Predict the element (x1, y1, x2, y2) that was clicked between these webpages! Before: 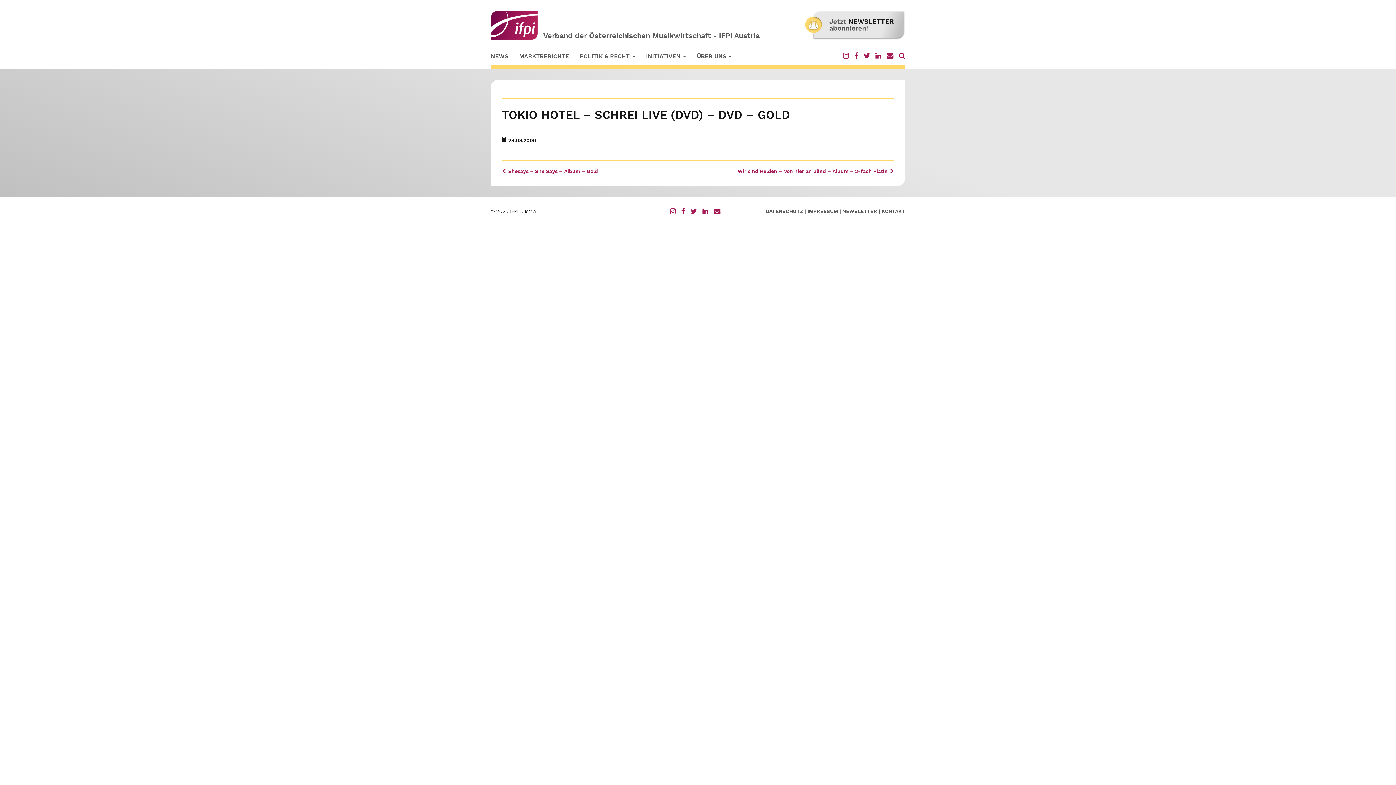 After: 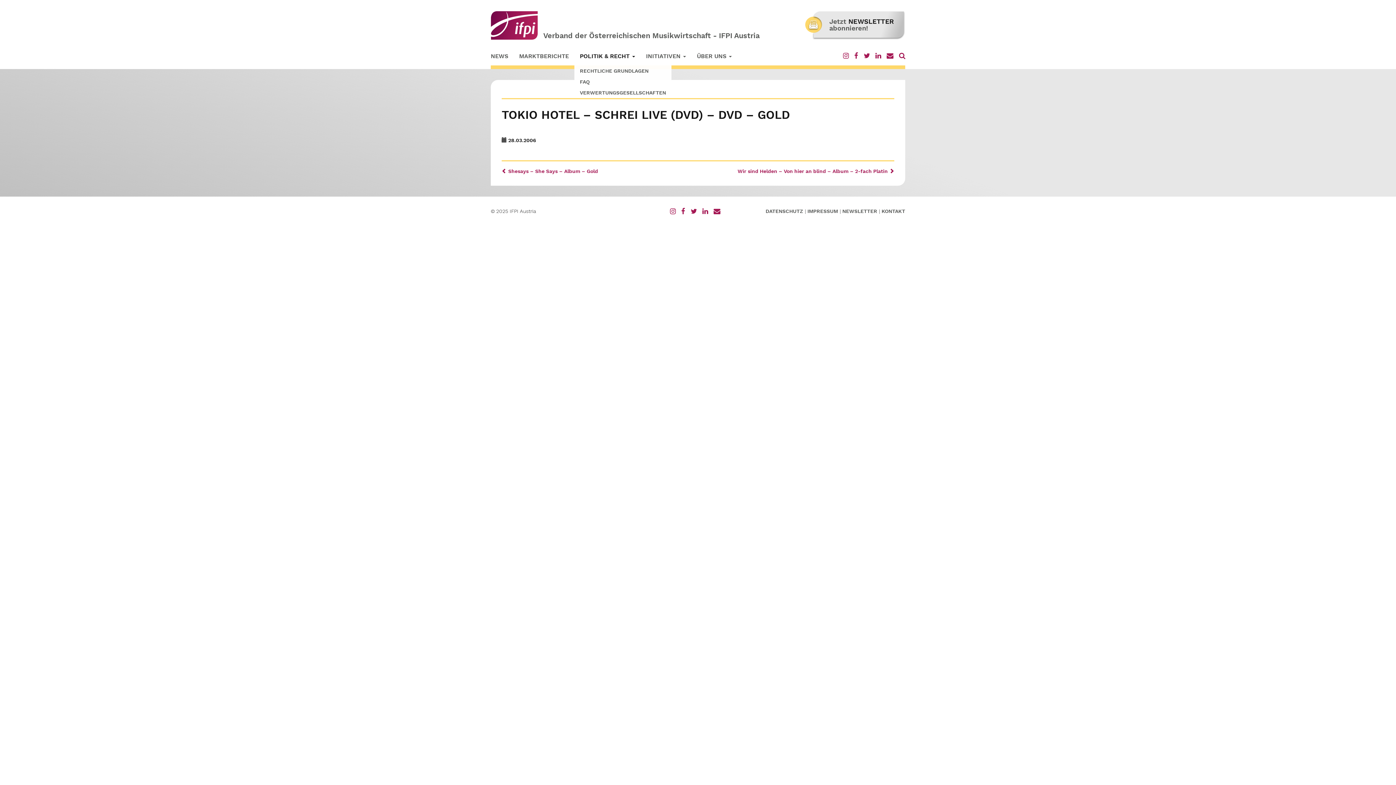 Action: bbox: (574, 47, 640, 65) label: POLITIK & RECHT 